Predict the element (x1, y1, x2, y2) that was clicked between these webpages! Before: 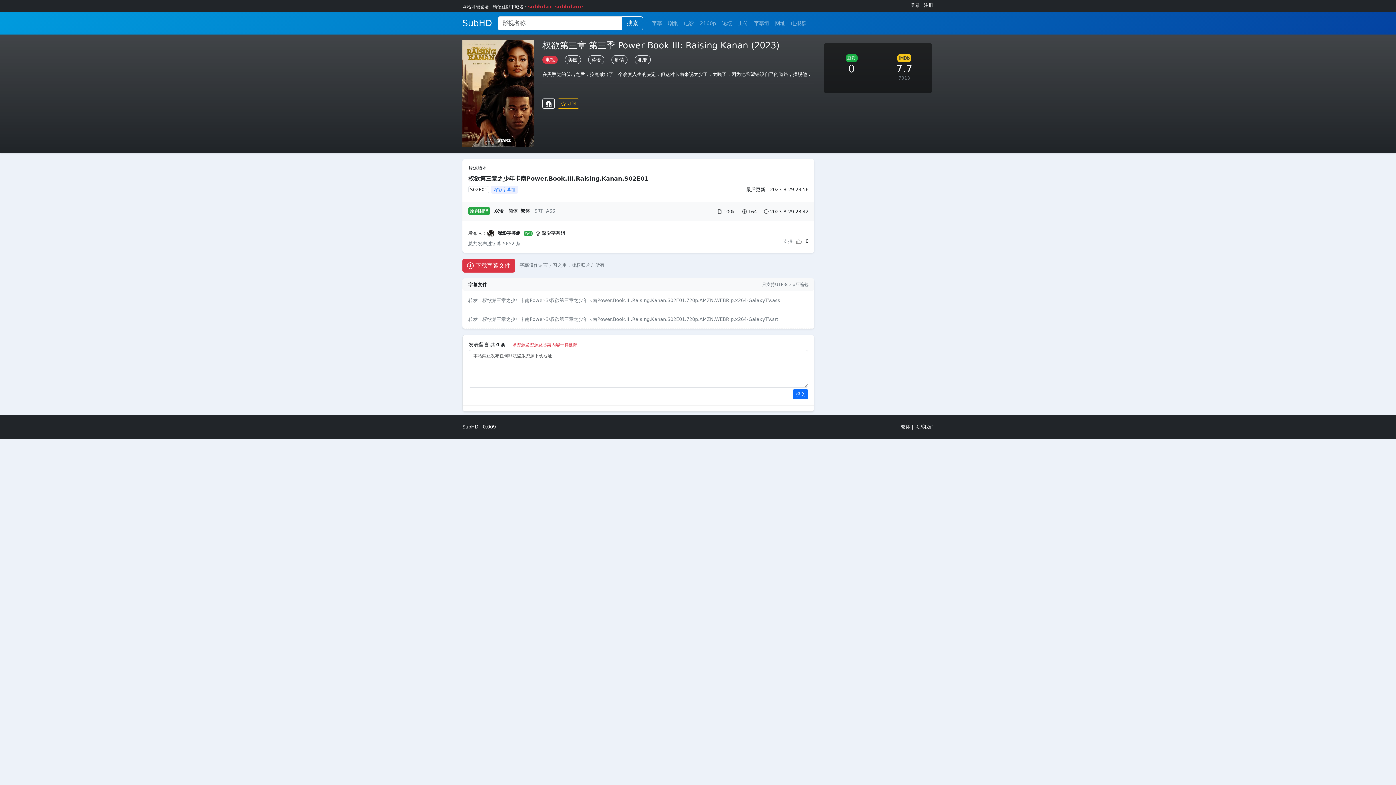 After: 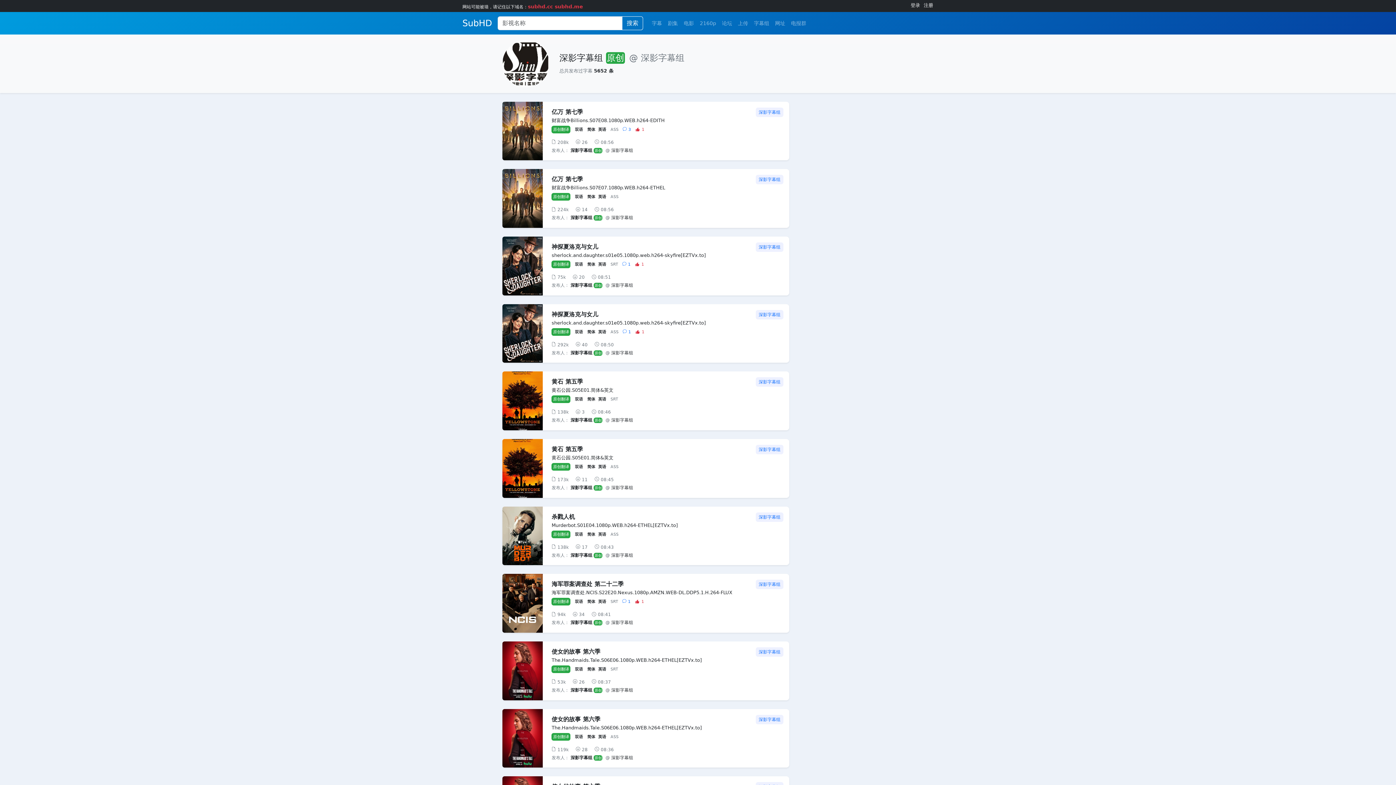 Action: bbox: (487, 230, 494, 236)